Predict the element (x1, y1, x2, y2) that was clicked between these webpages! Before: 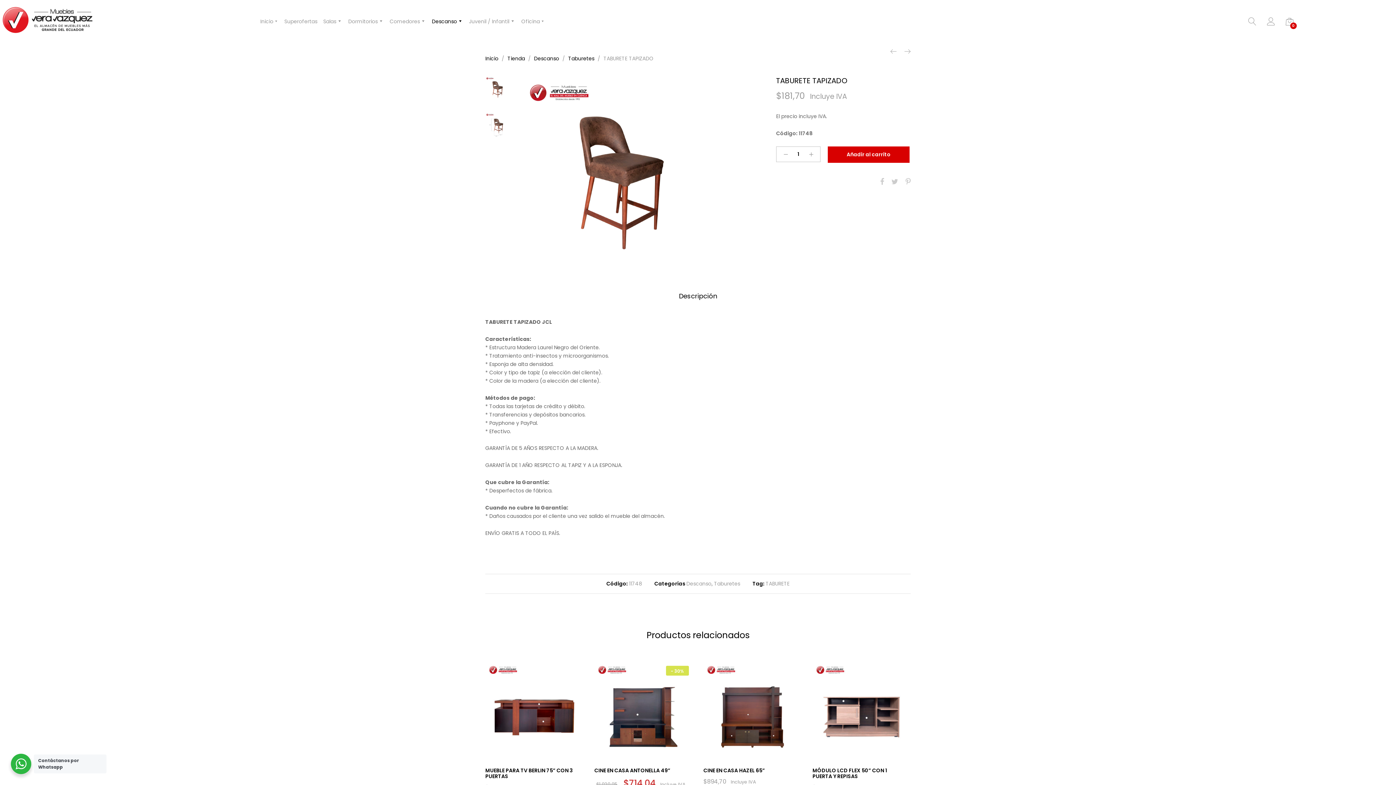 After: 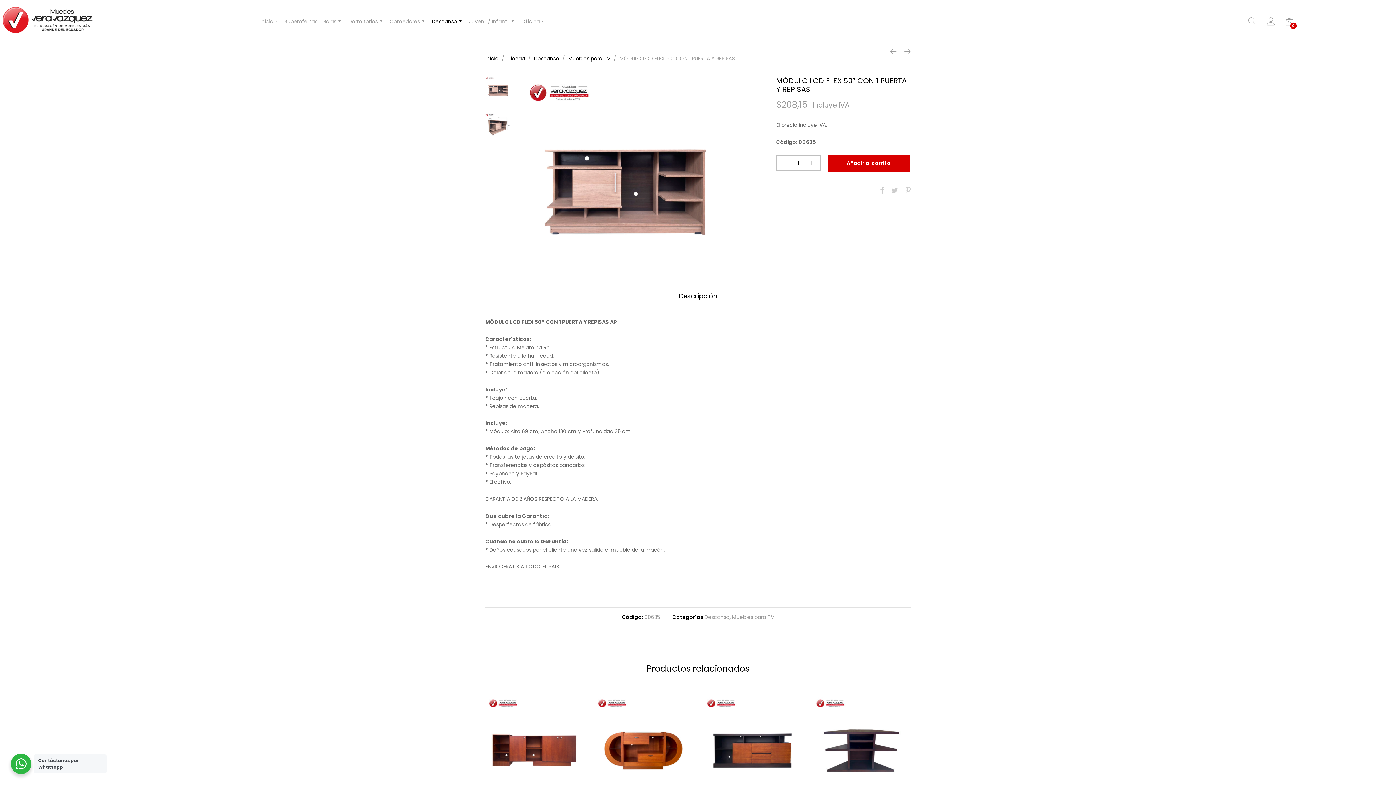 Action: bbox: (812, 662, 910, 760)